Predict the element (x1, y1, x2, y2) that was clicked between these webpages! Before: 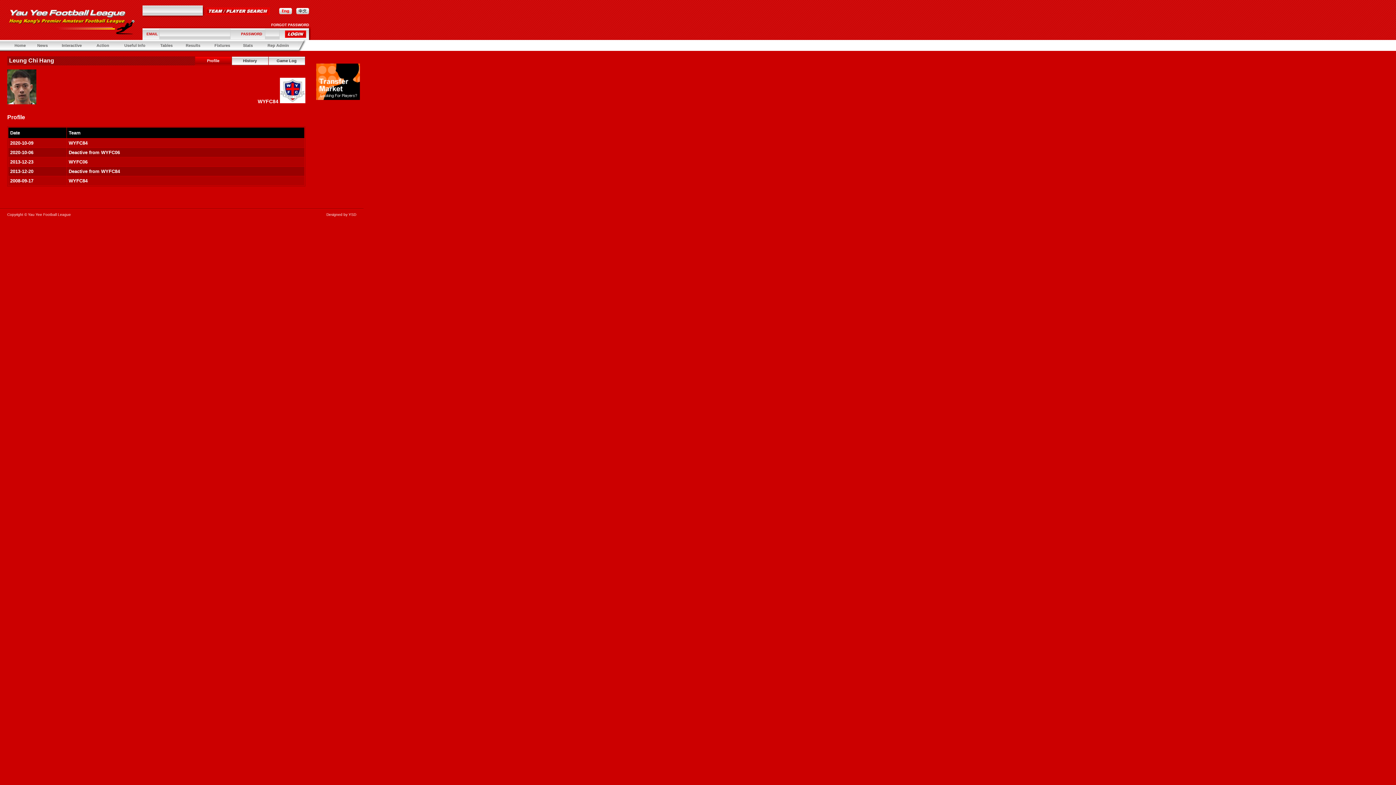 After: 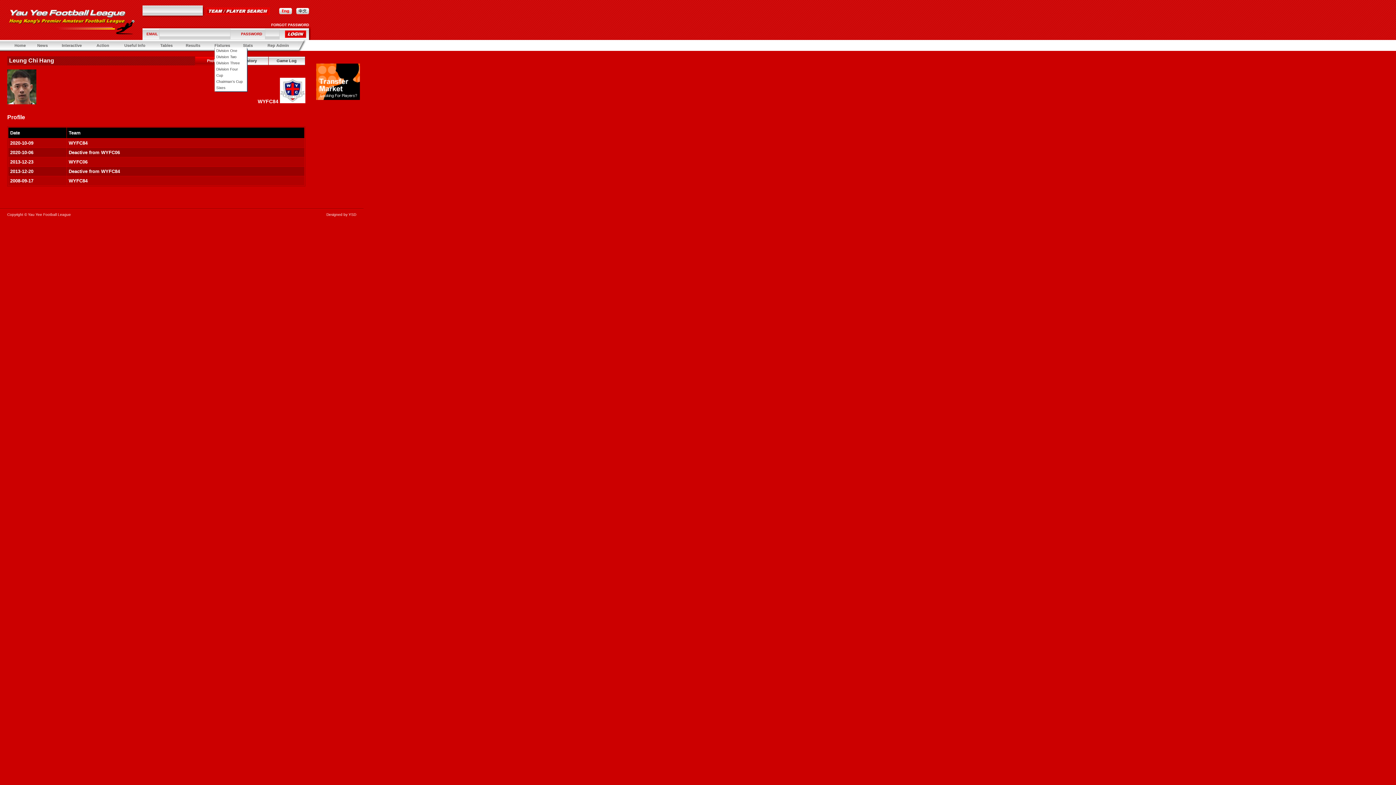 Action: label: Fixtures bbox: (214, 43, 230, 47)